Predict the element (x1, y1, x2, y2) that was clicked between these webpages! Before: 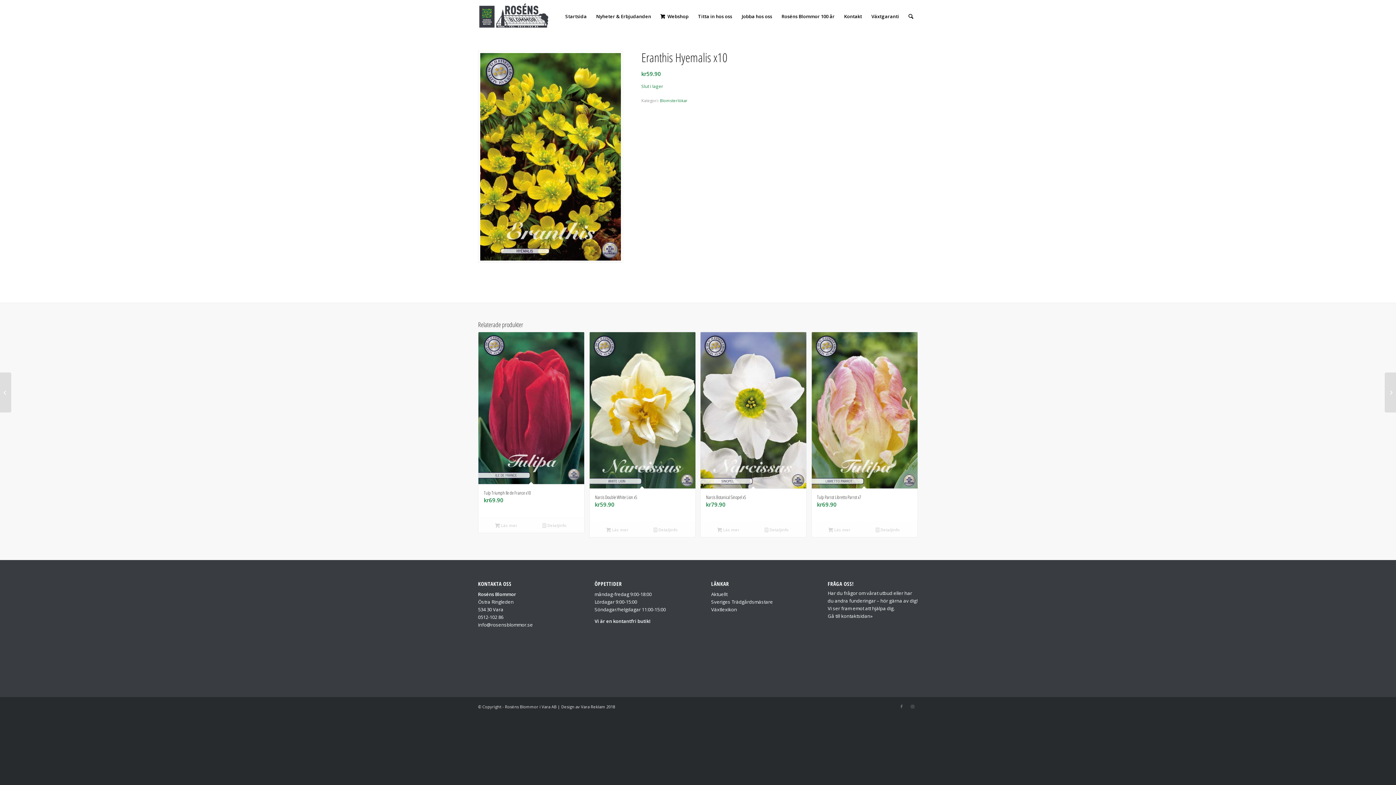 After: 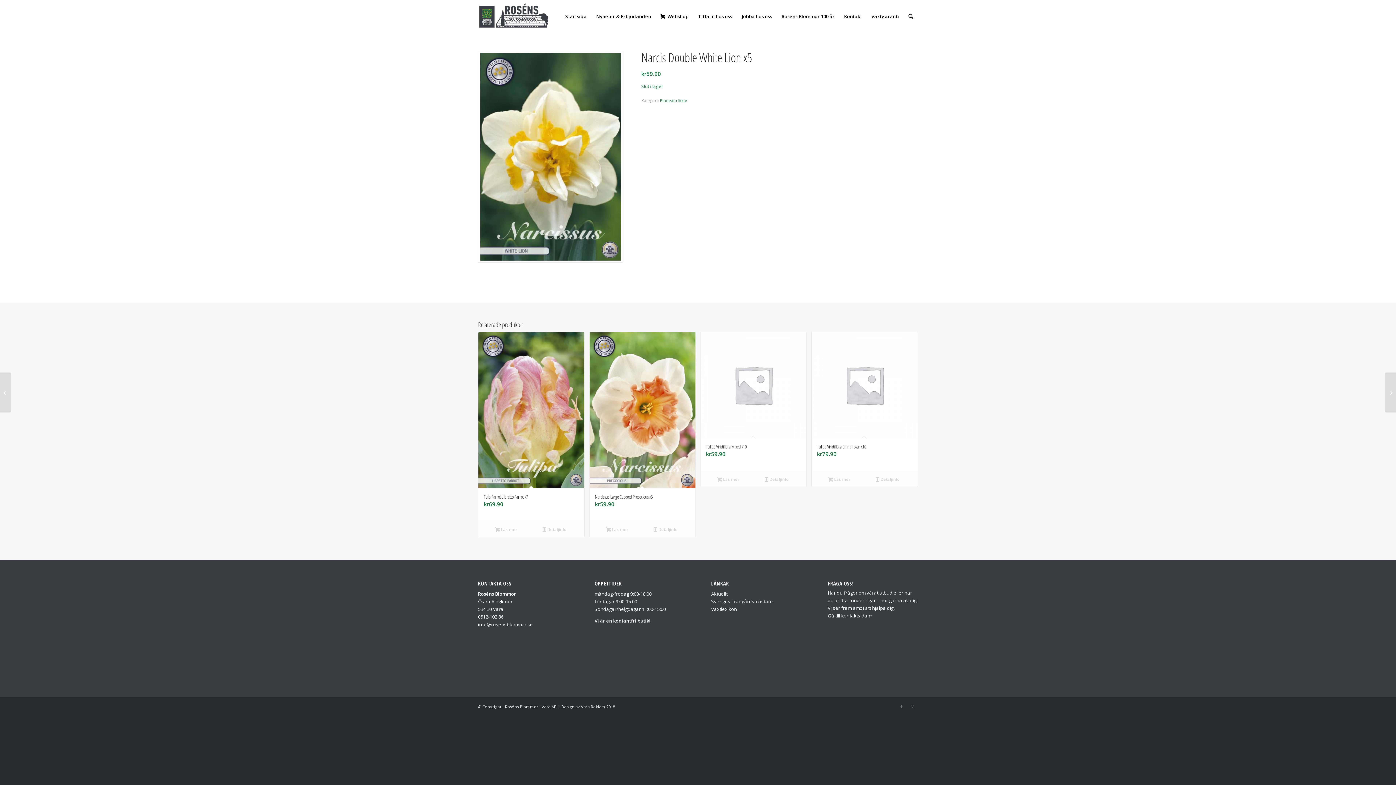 Action: label: Läs mer om ”Narcis Double White Lion x5” bbox: (593, 525, 641, 533)